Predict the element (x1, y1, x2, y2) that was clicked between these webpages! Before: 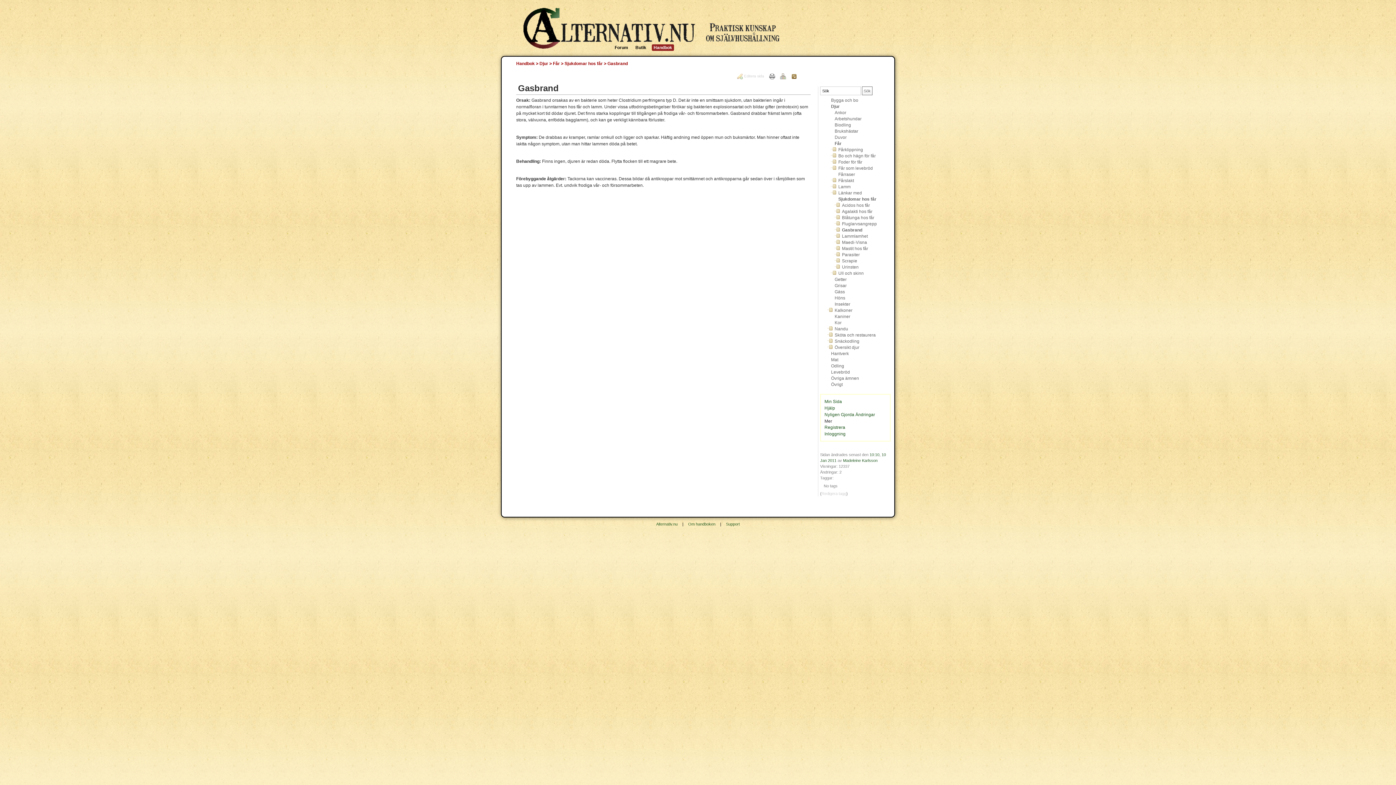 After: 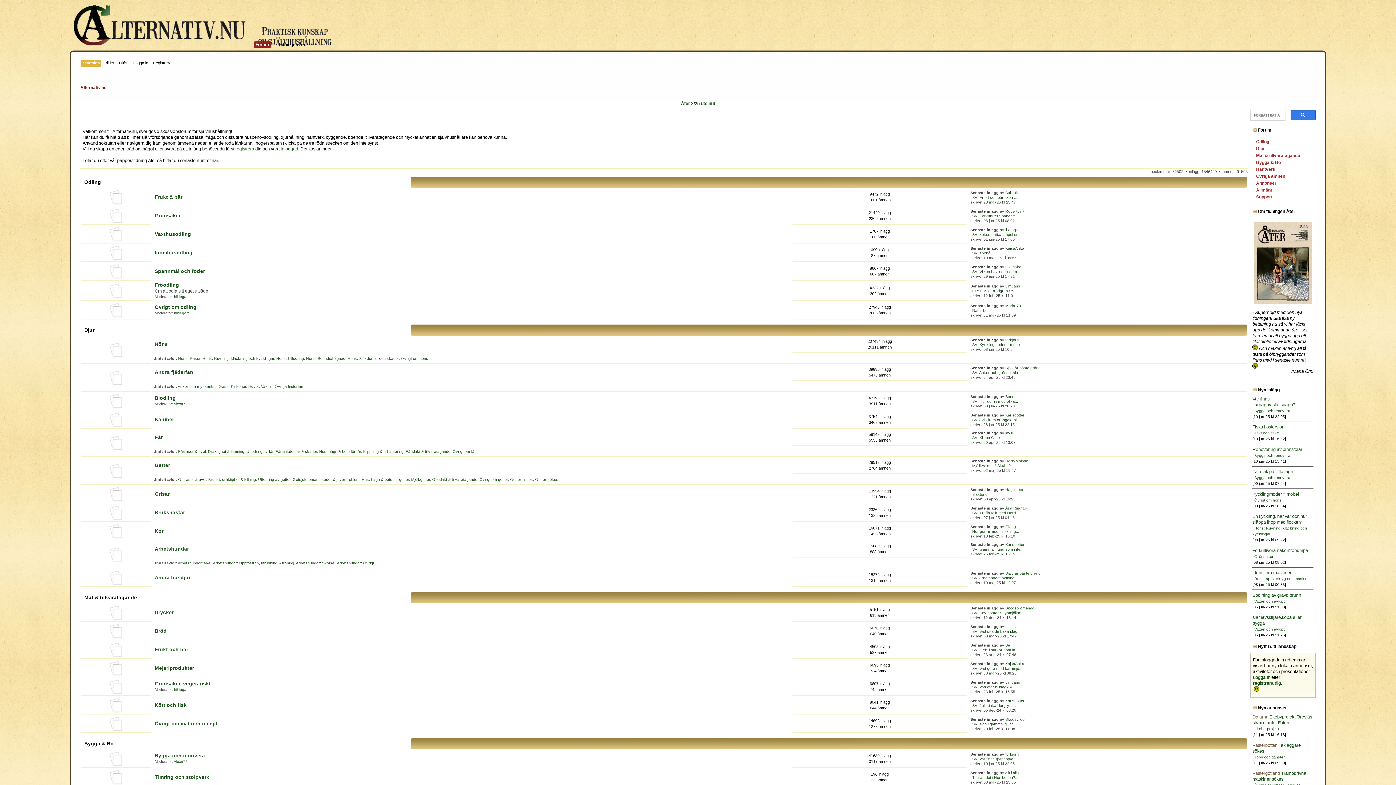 Action: bbox: (613, 44, 630, 50) label: Forum